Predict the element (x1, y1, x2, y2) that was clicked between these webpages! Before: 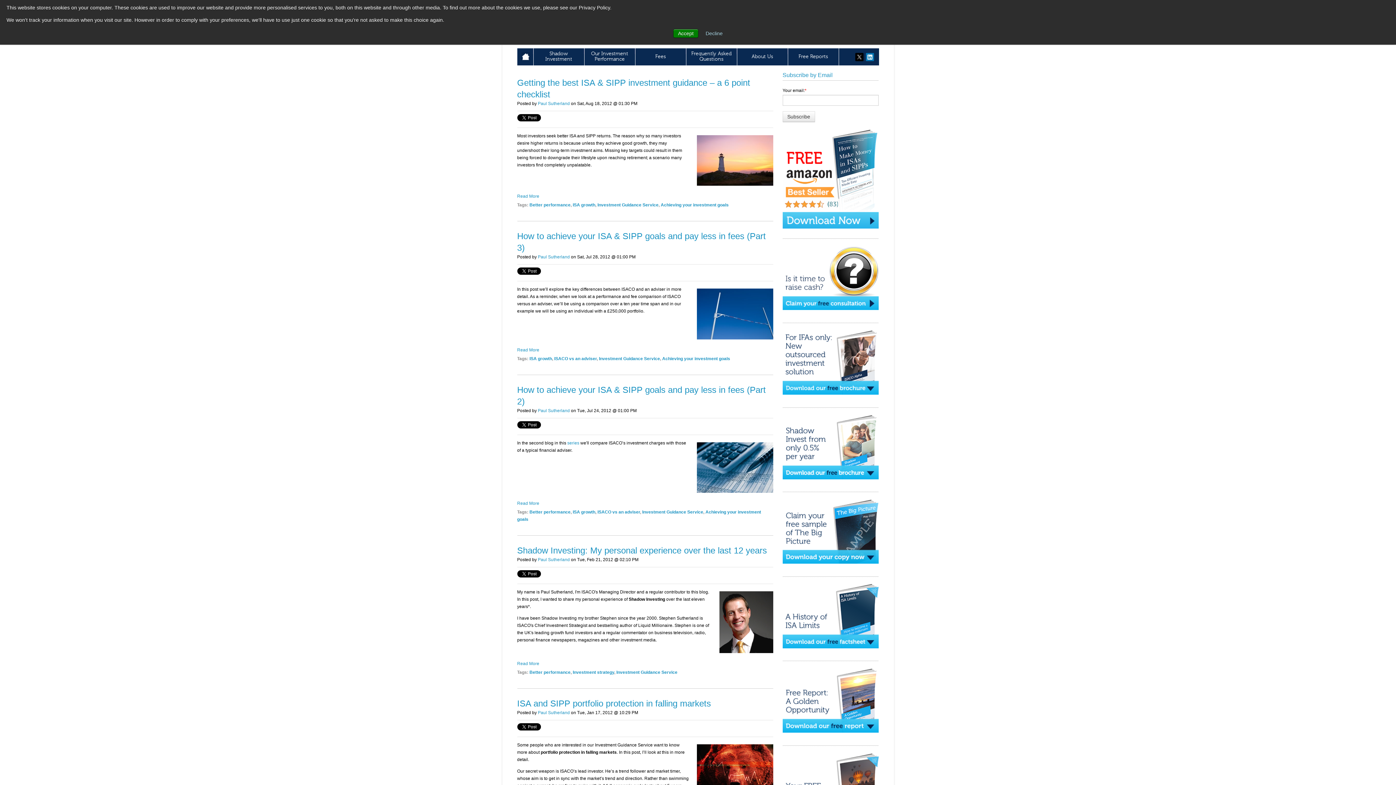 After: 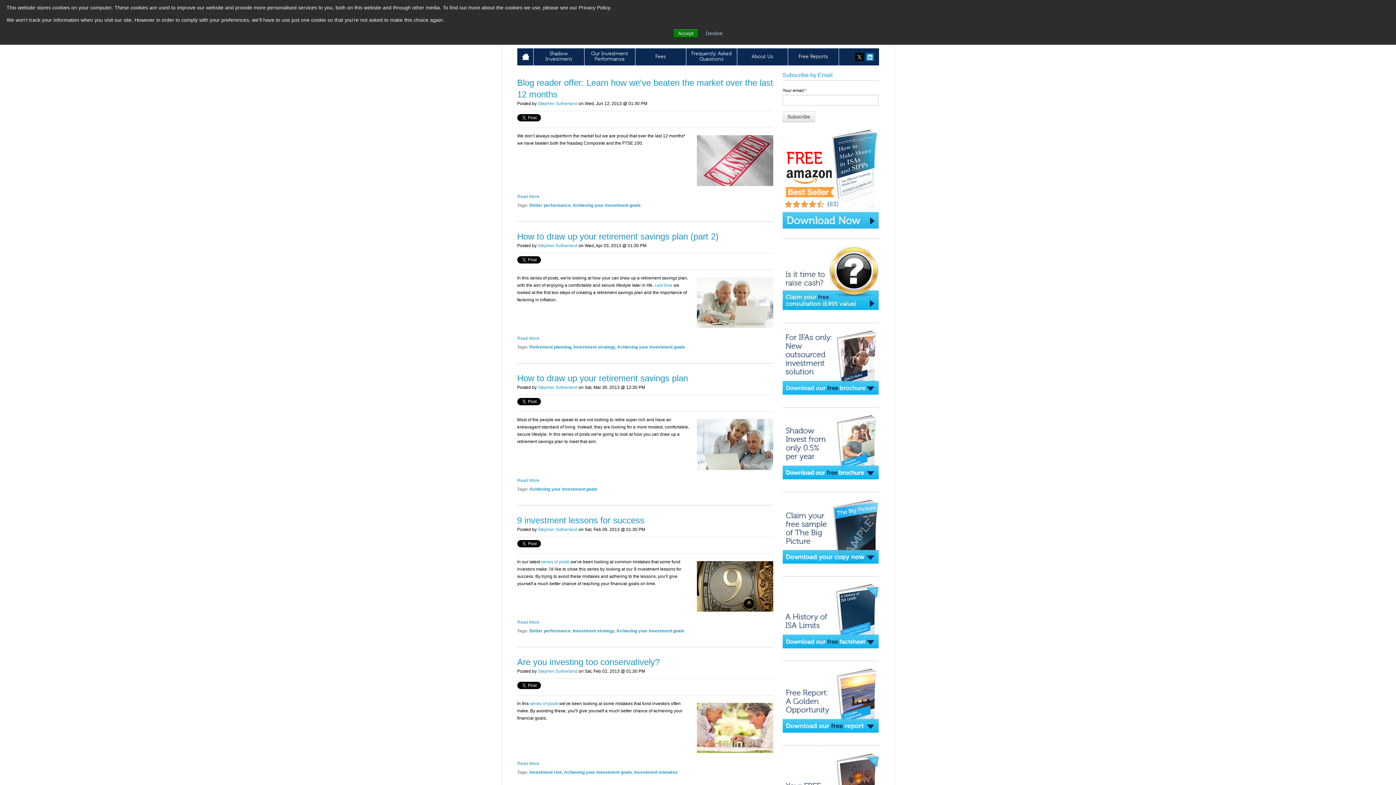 Action: bbox: (662, 356, 730, 361) label: Achieving your investment goals